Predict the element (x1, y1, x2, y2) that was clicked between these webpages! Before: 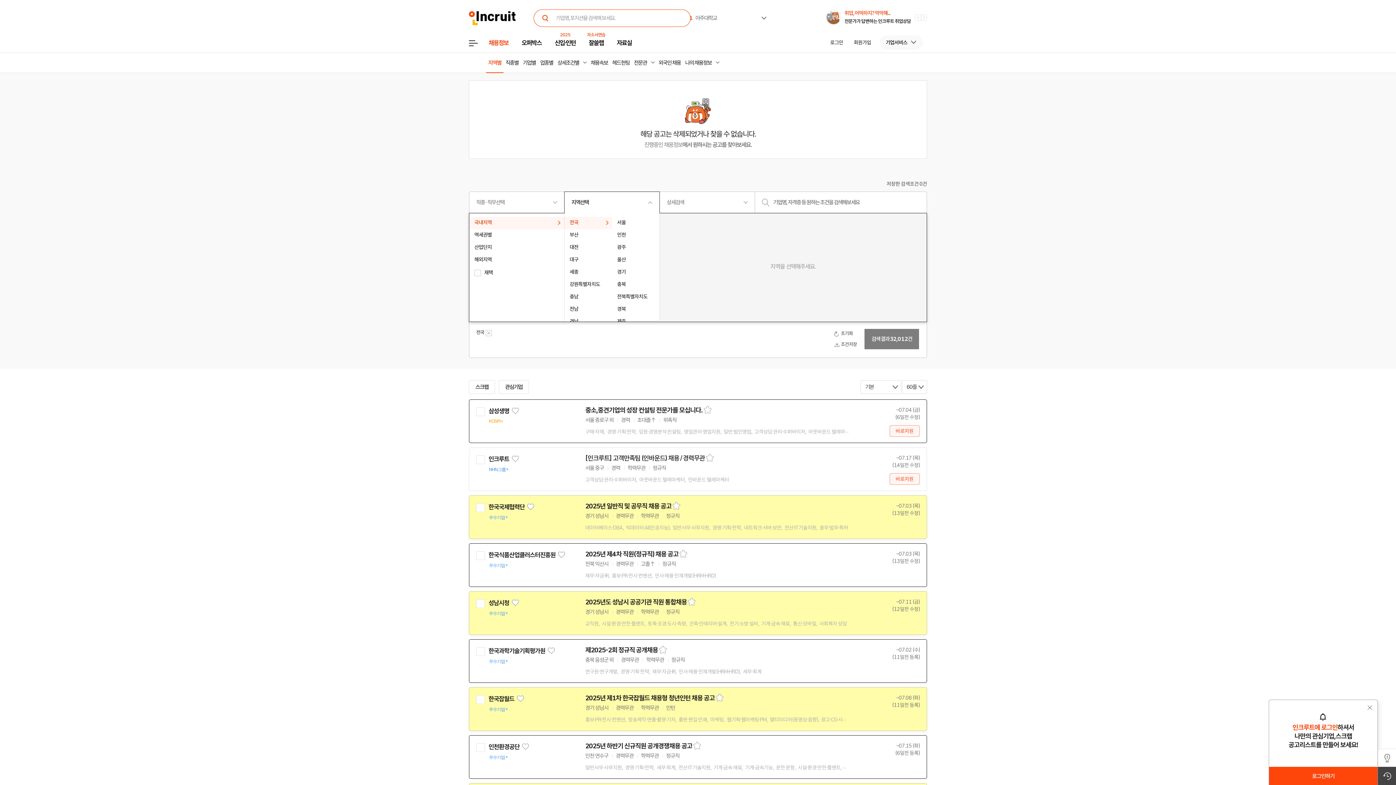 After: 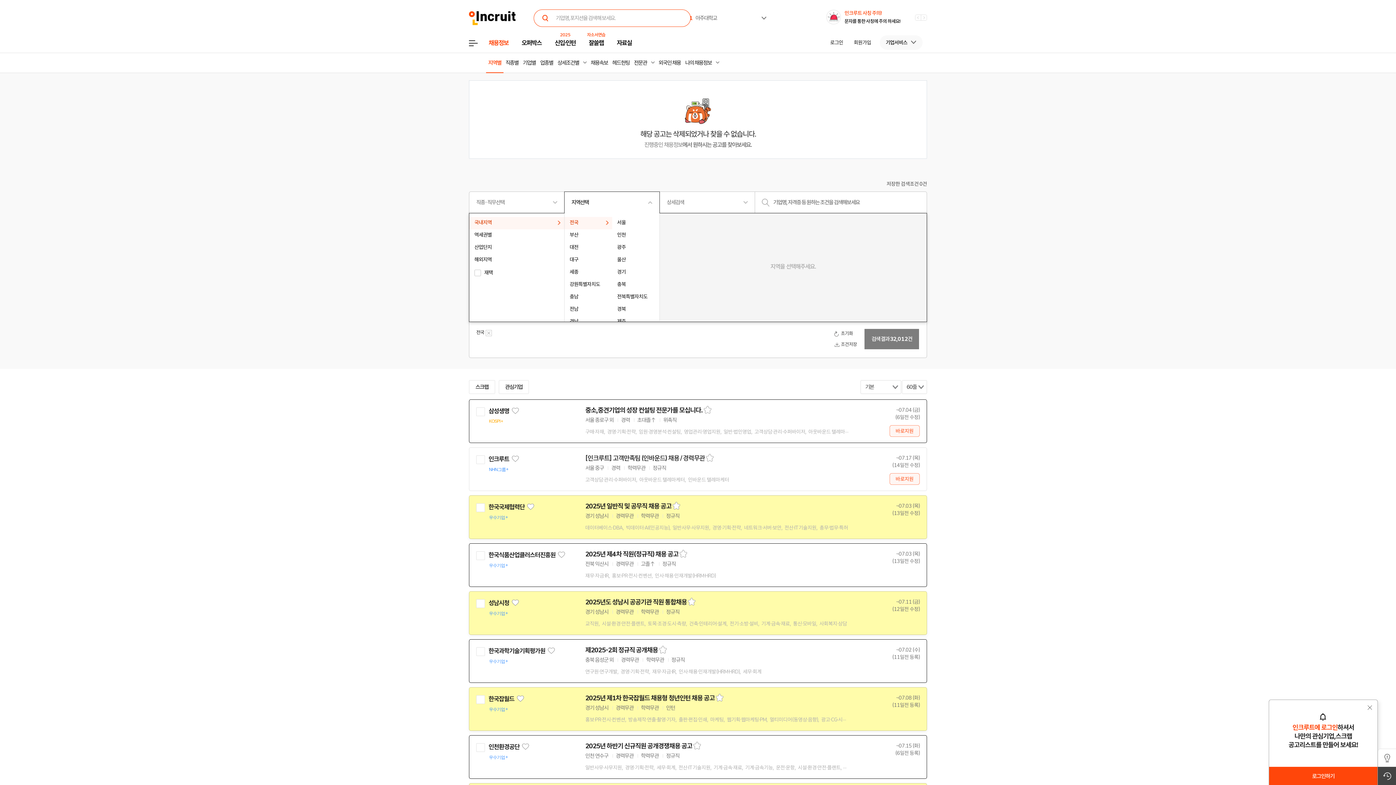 Action: label: 한국국제협력단 bbox: (488, 503, 524, 511)